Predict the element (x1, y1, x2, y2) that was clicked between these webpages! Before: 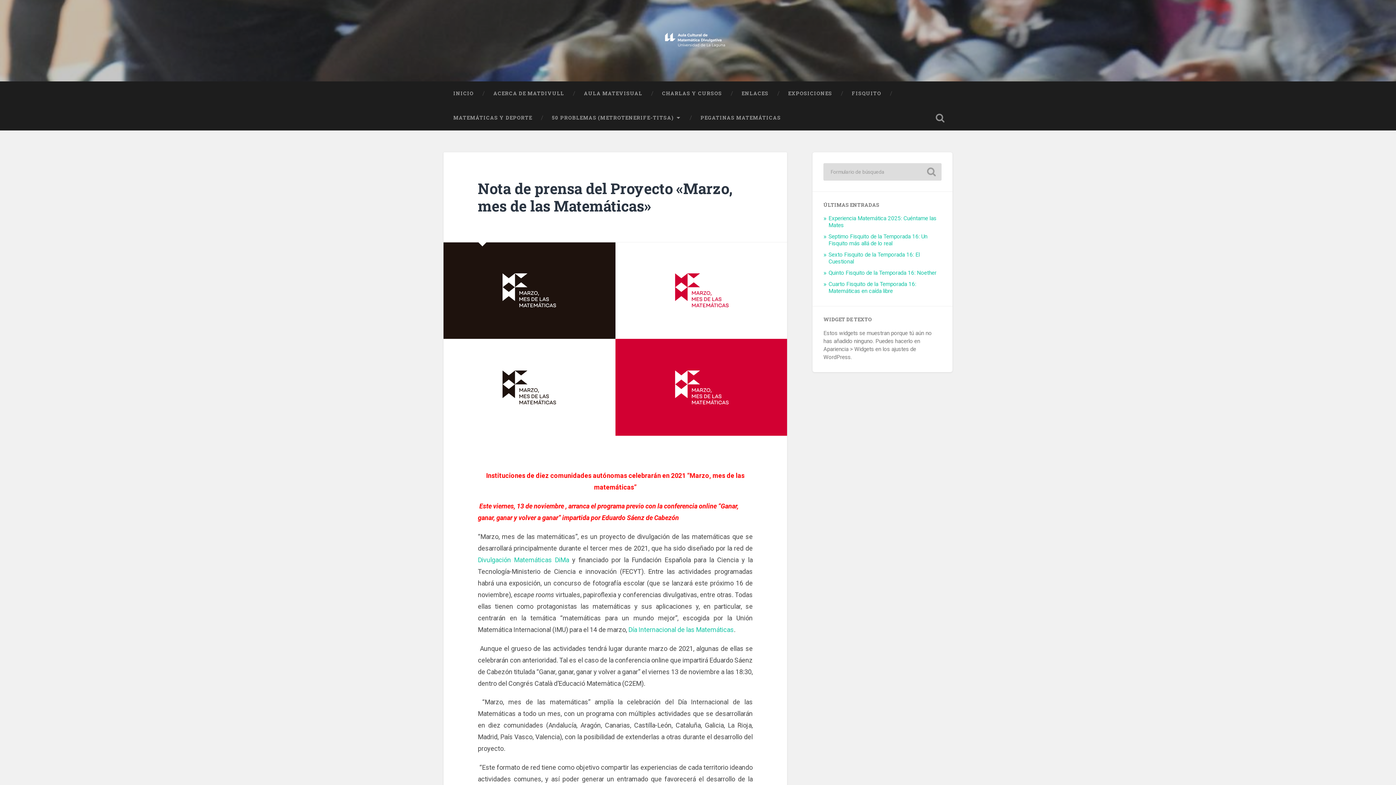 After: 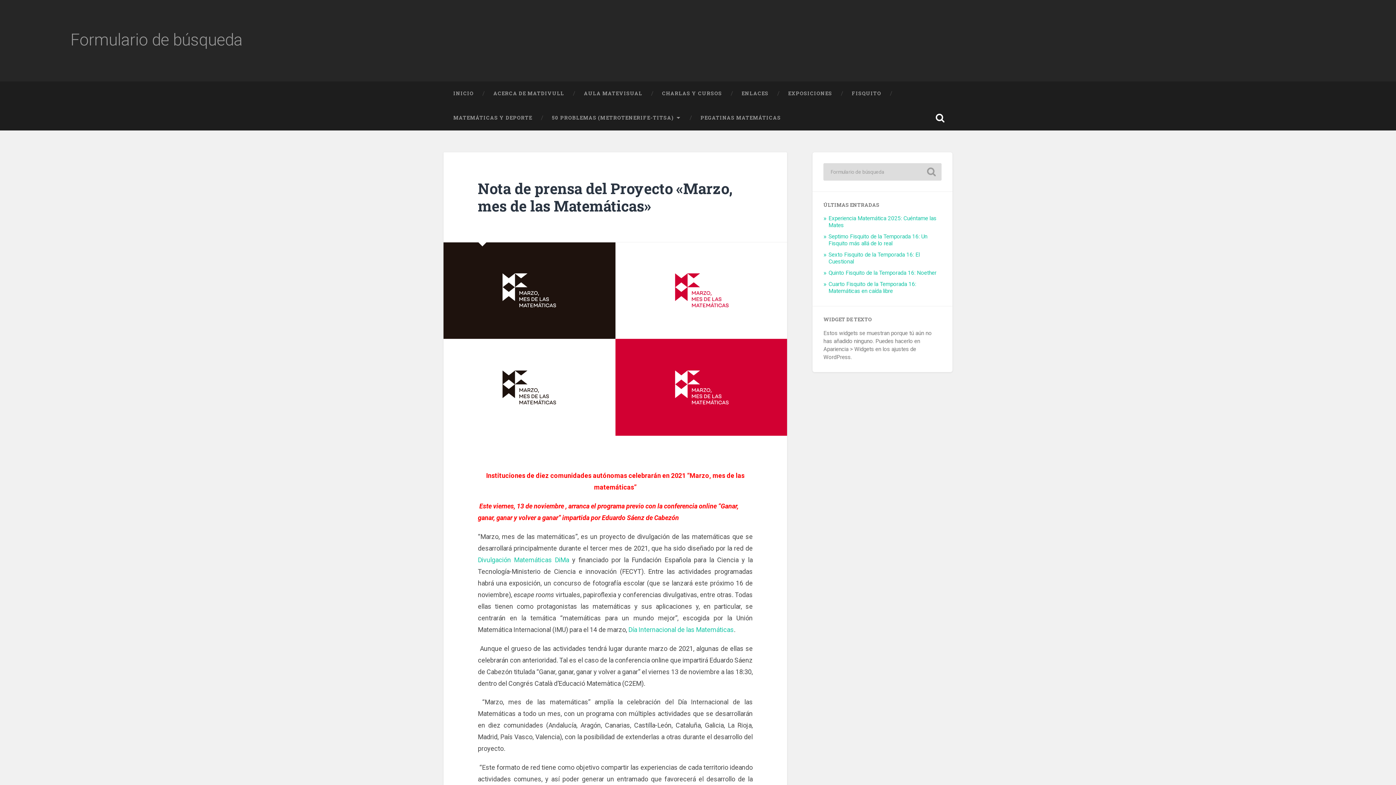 Action: bbox: (928, 105, 952, 130)